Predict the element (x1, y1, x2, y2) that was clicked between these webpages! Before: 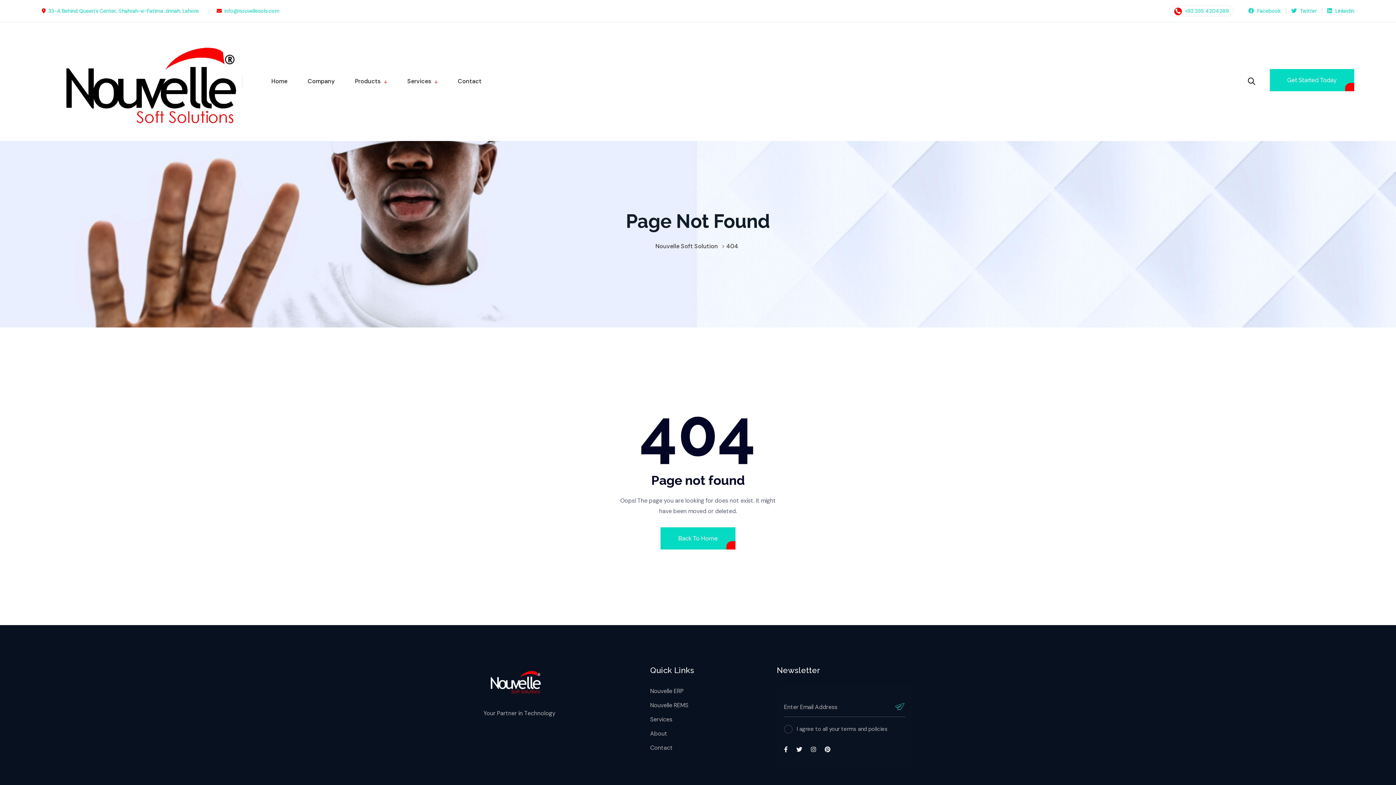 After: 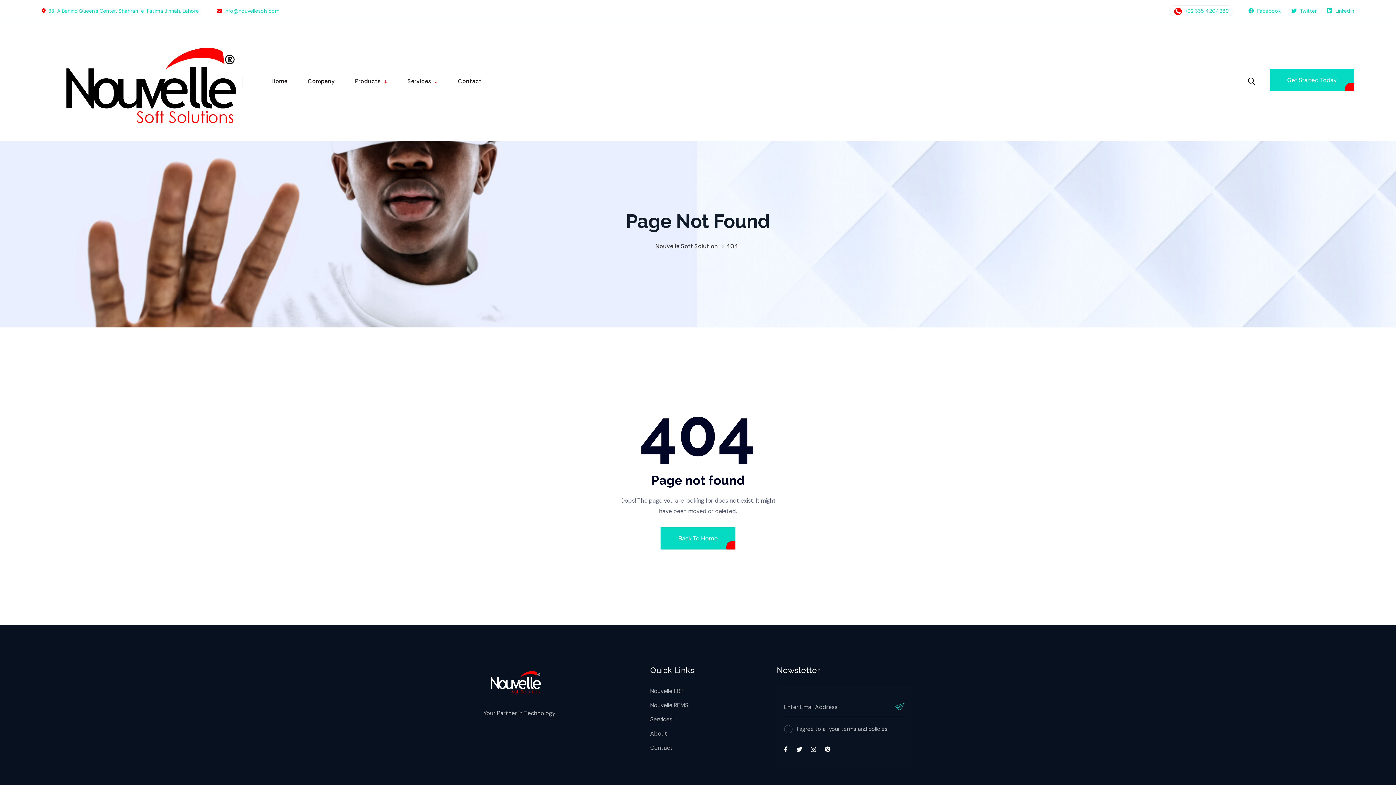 Action: bbox: (726, 242, 738, 250) label: 404